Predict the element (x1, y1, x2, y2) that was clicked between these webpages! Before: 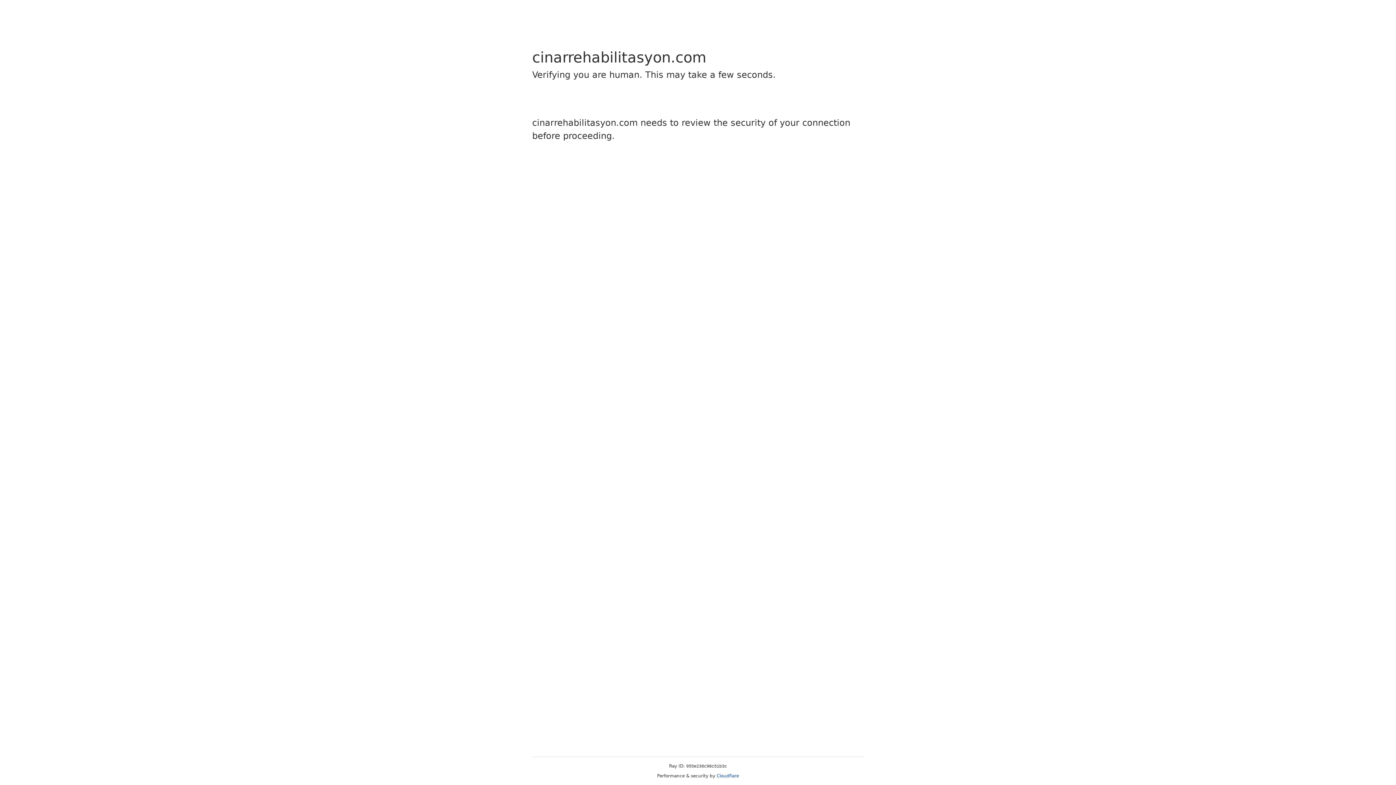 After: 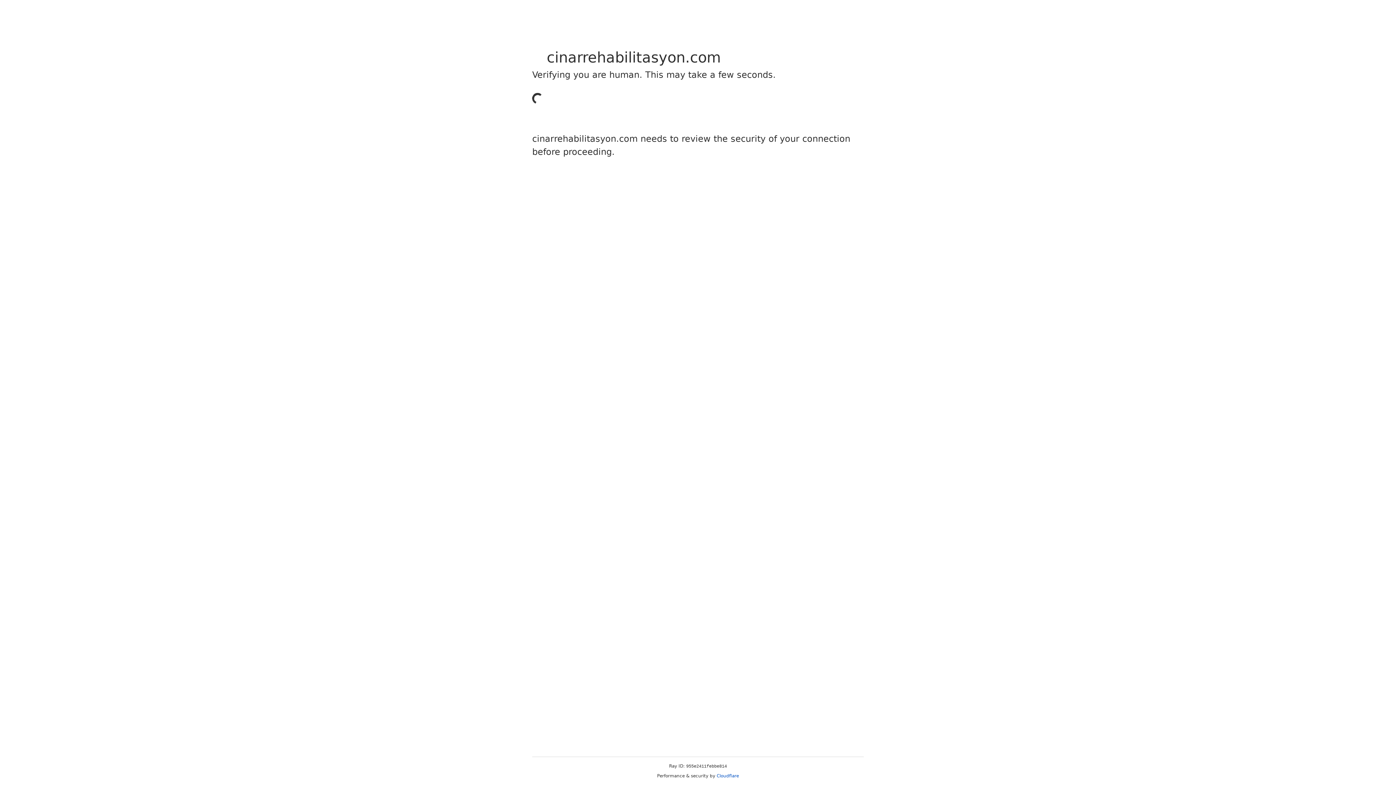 Action: label: Cloudflare bbox: (716, 773, 739, 778)